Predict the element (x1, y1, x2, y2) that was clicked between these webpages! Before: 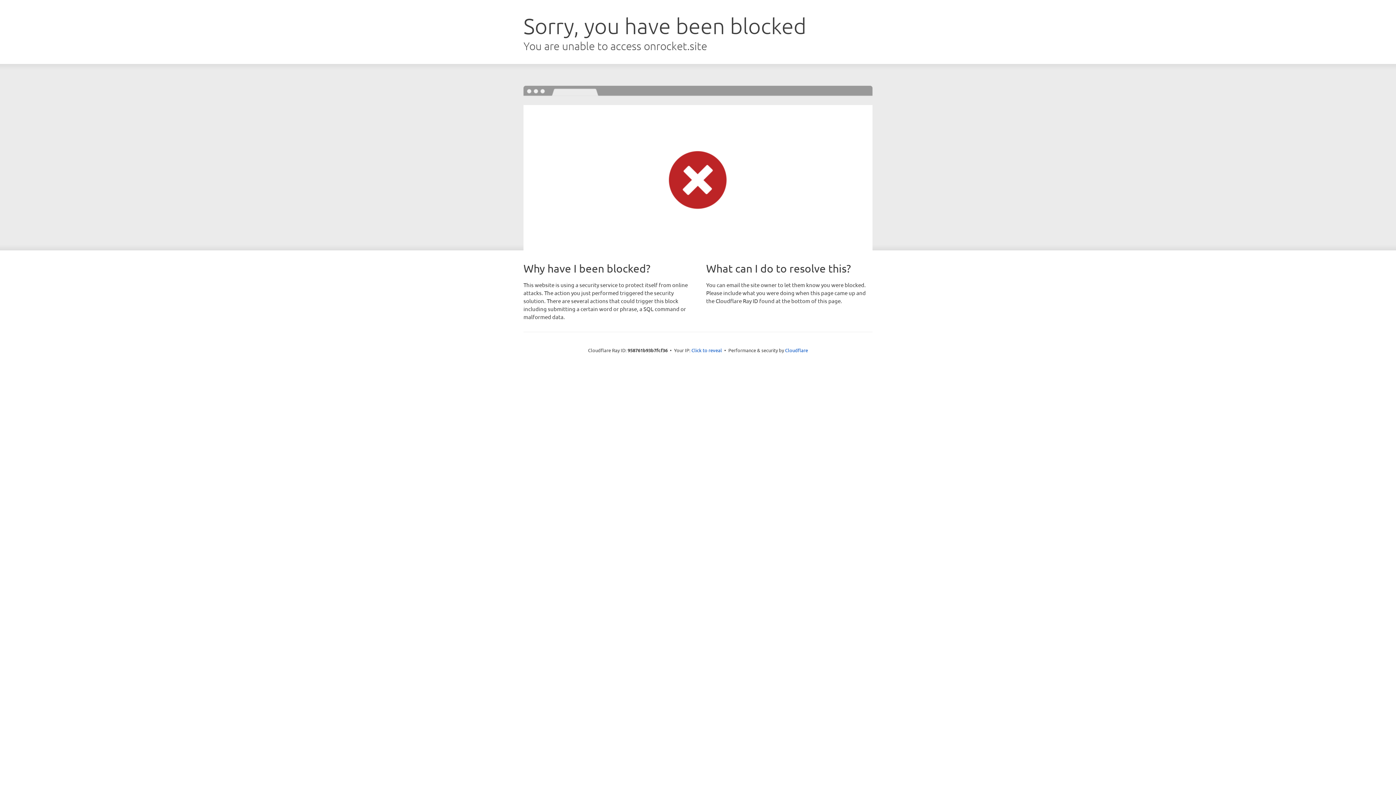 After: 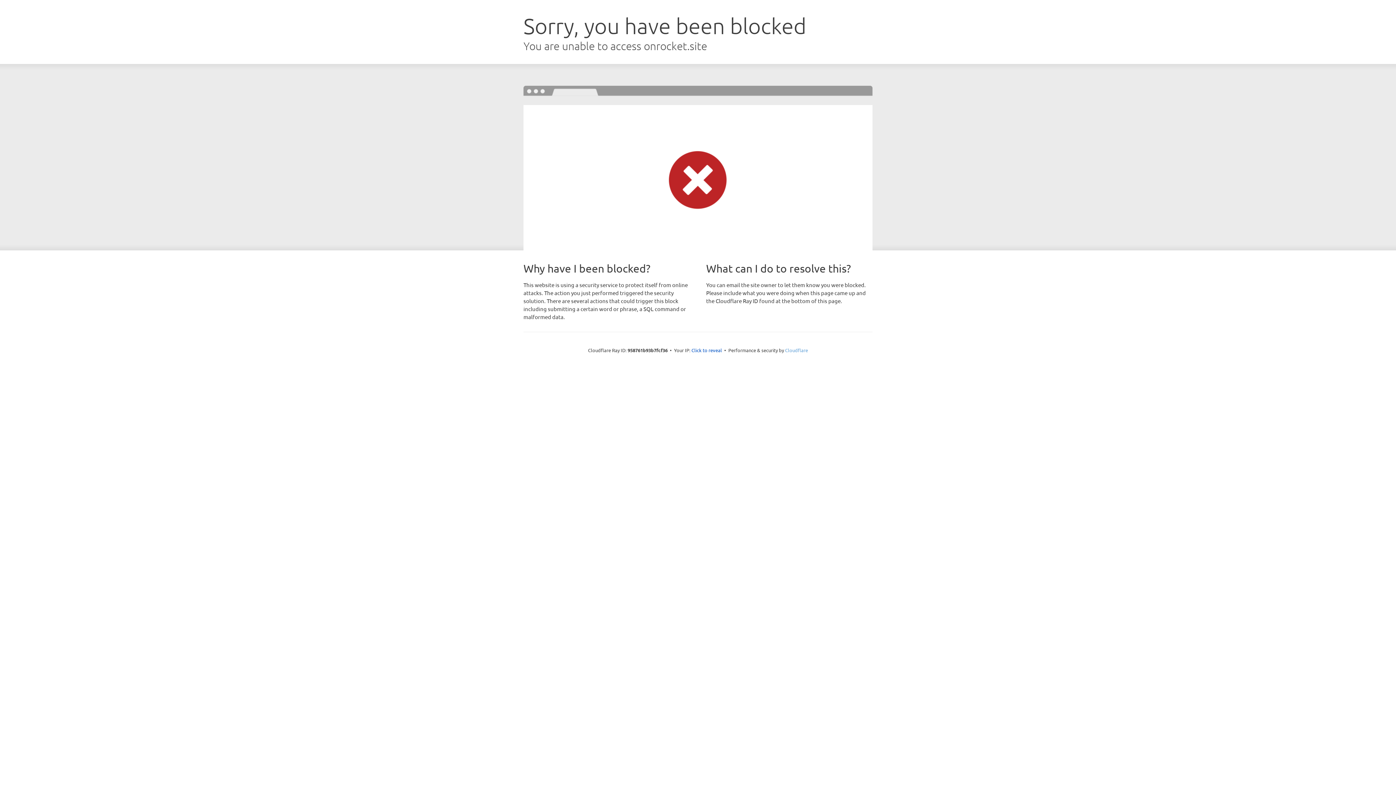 Action: label: Cloudflare bbox: (785, 347, 808, 353)